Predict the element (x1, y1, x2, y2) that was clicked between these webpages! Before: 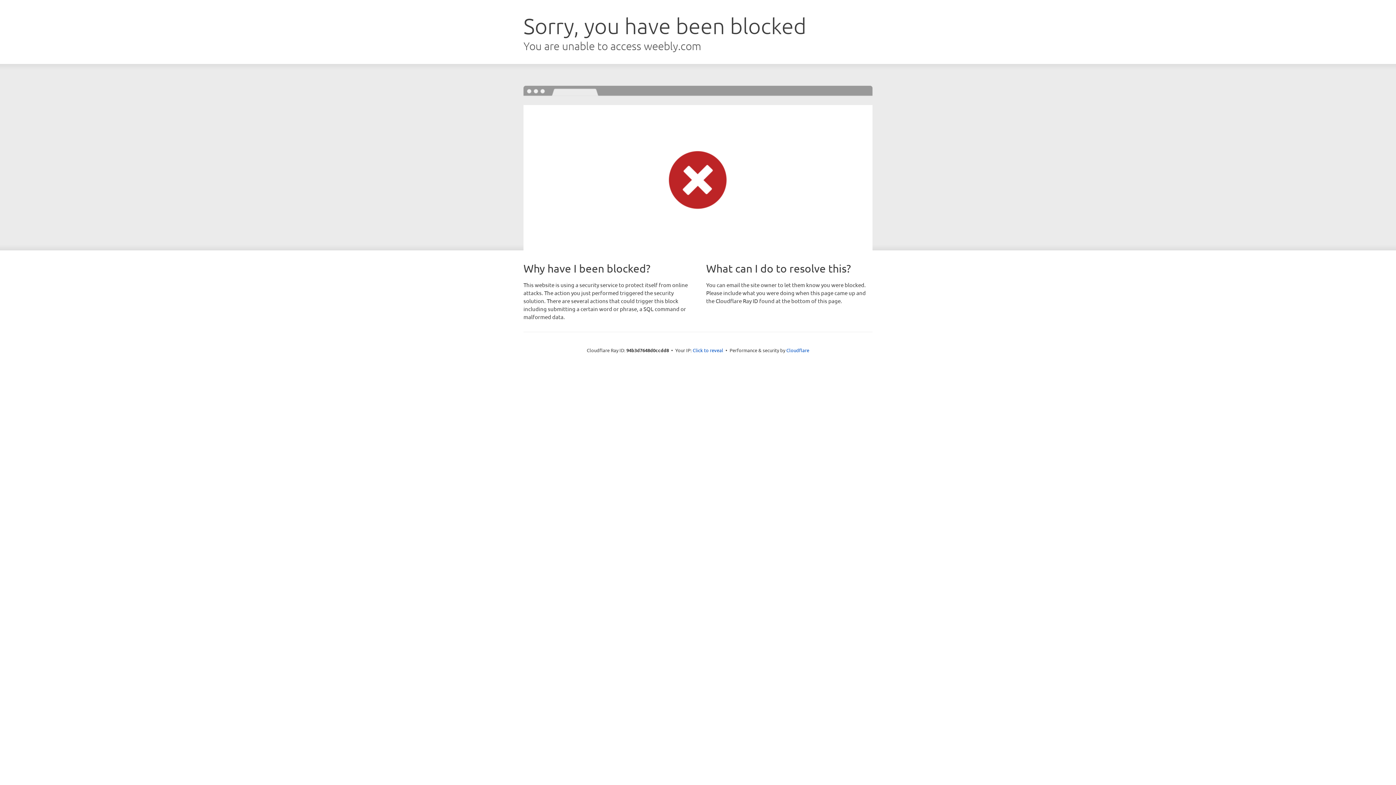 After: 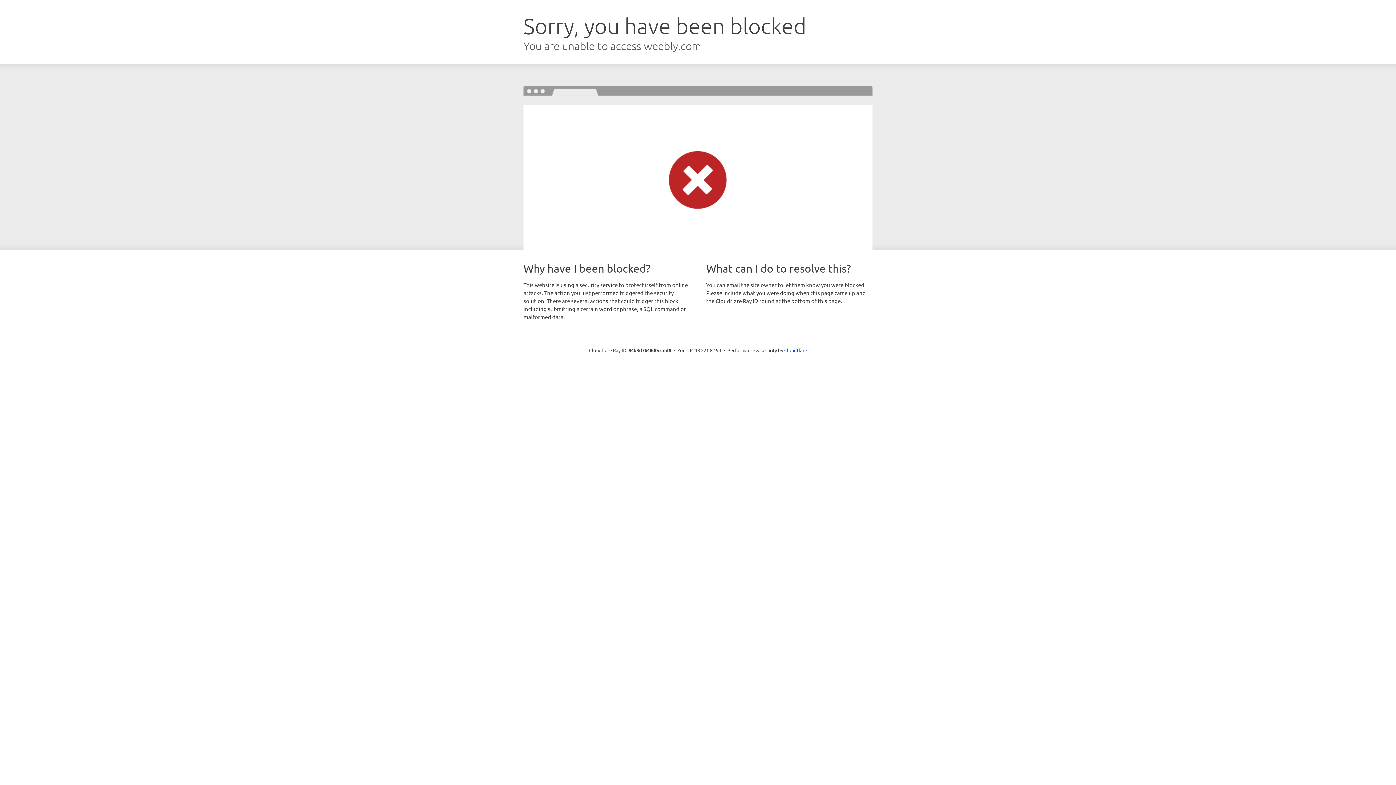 Action: bbox: (692, 346, 723, 353) label: Click to reveal